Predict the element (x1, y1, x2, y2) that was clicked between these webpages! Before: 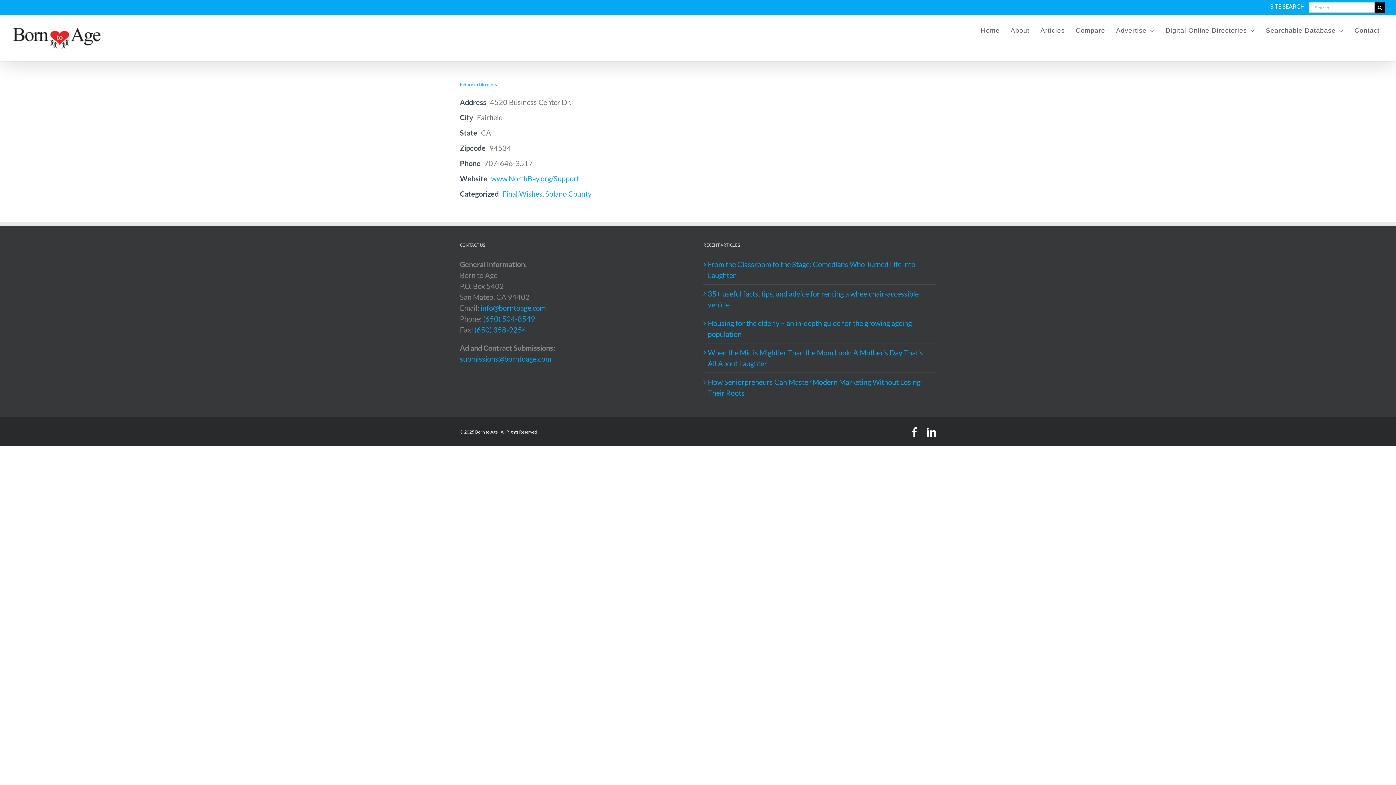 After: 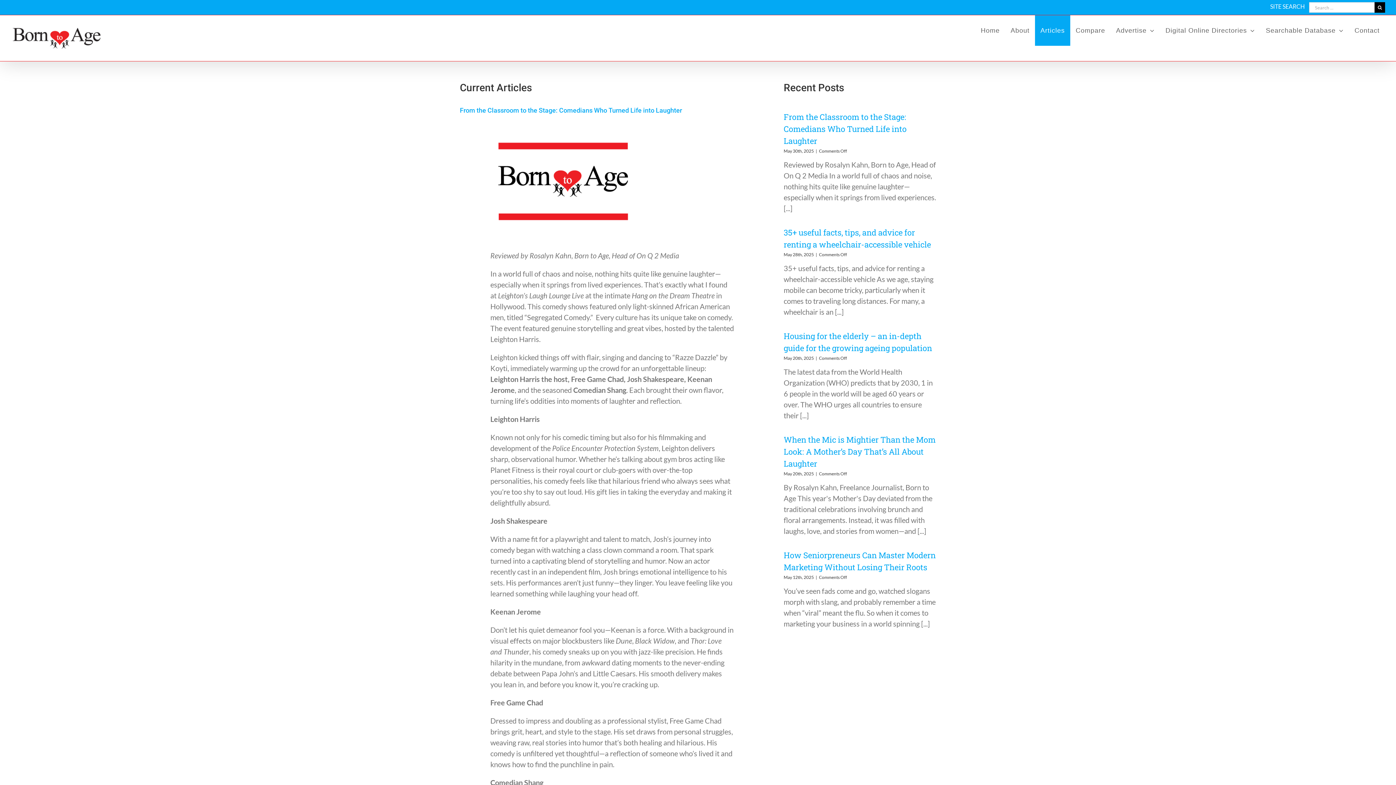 Action: label: Articles bbox: (1035, 15, 1070, 45)